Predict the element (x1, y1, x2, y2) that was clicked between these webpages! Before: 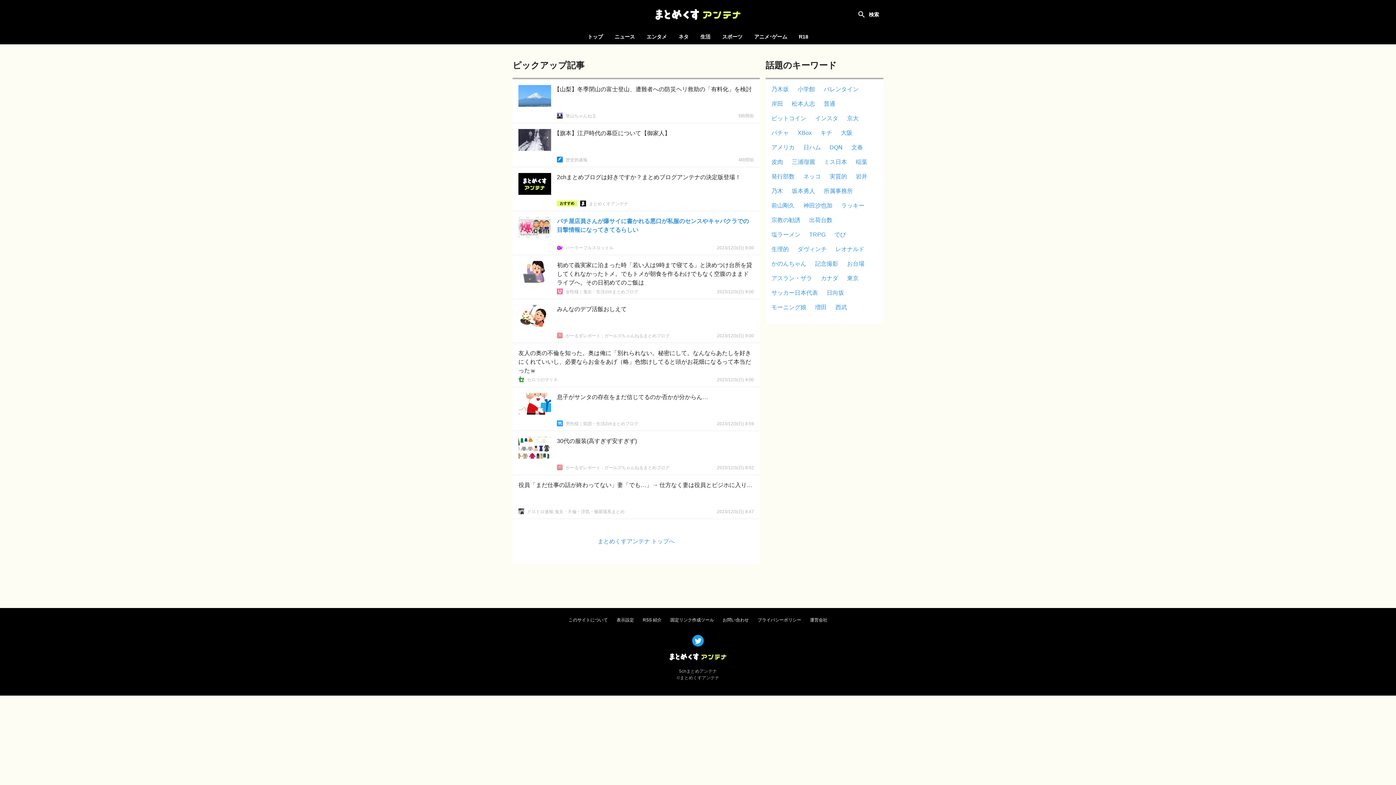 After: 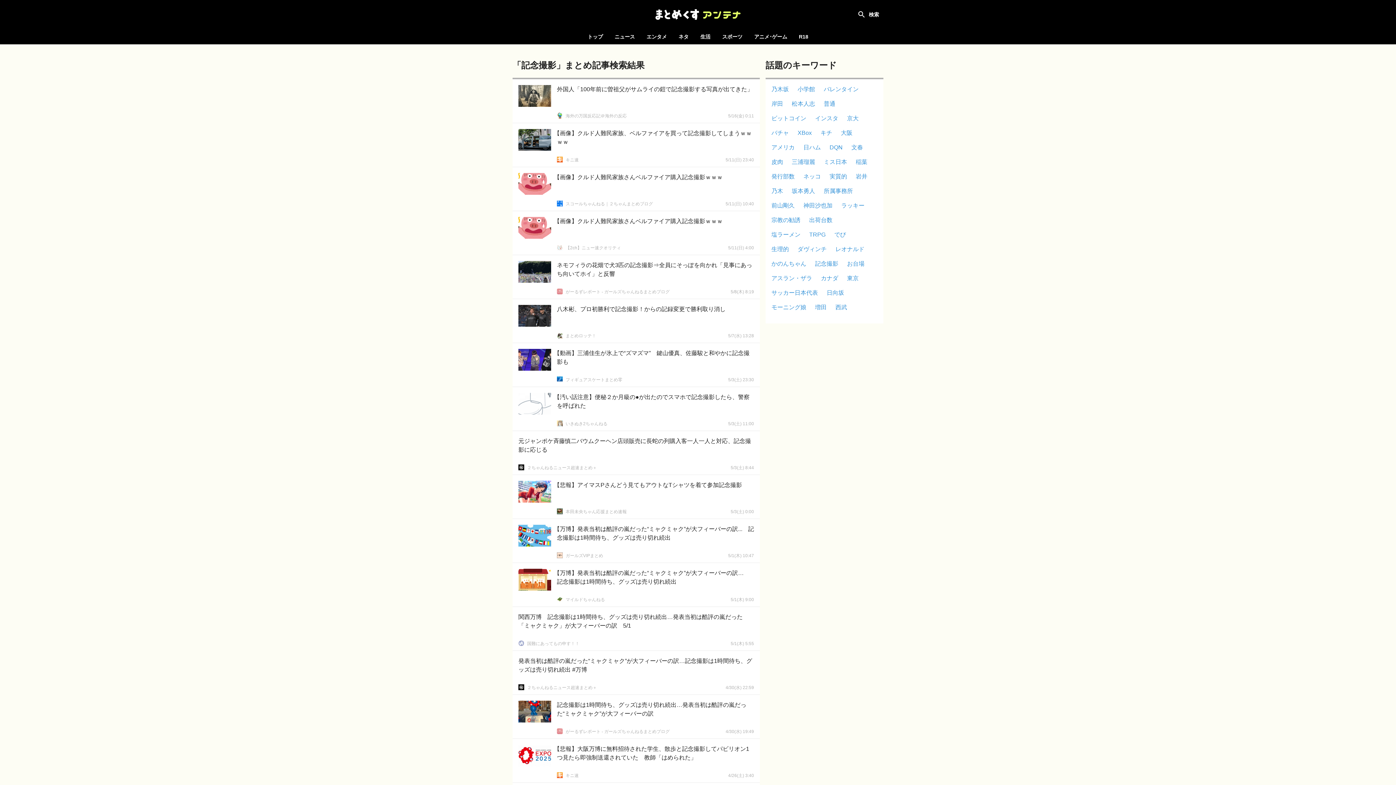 Action: bbox: (815, 260, 838, 266) label: 記念撮影